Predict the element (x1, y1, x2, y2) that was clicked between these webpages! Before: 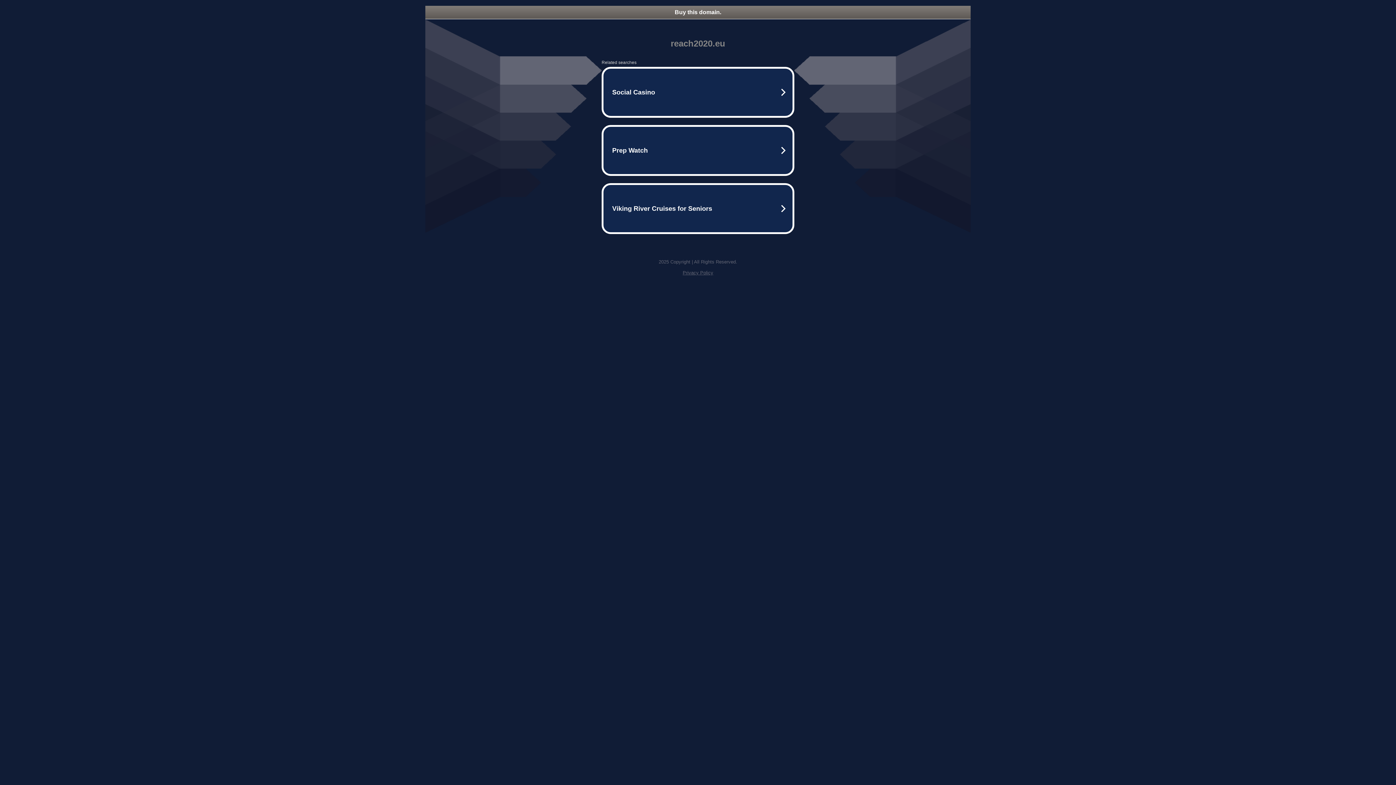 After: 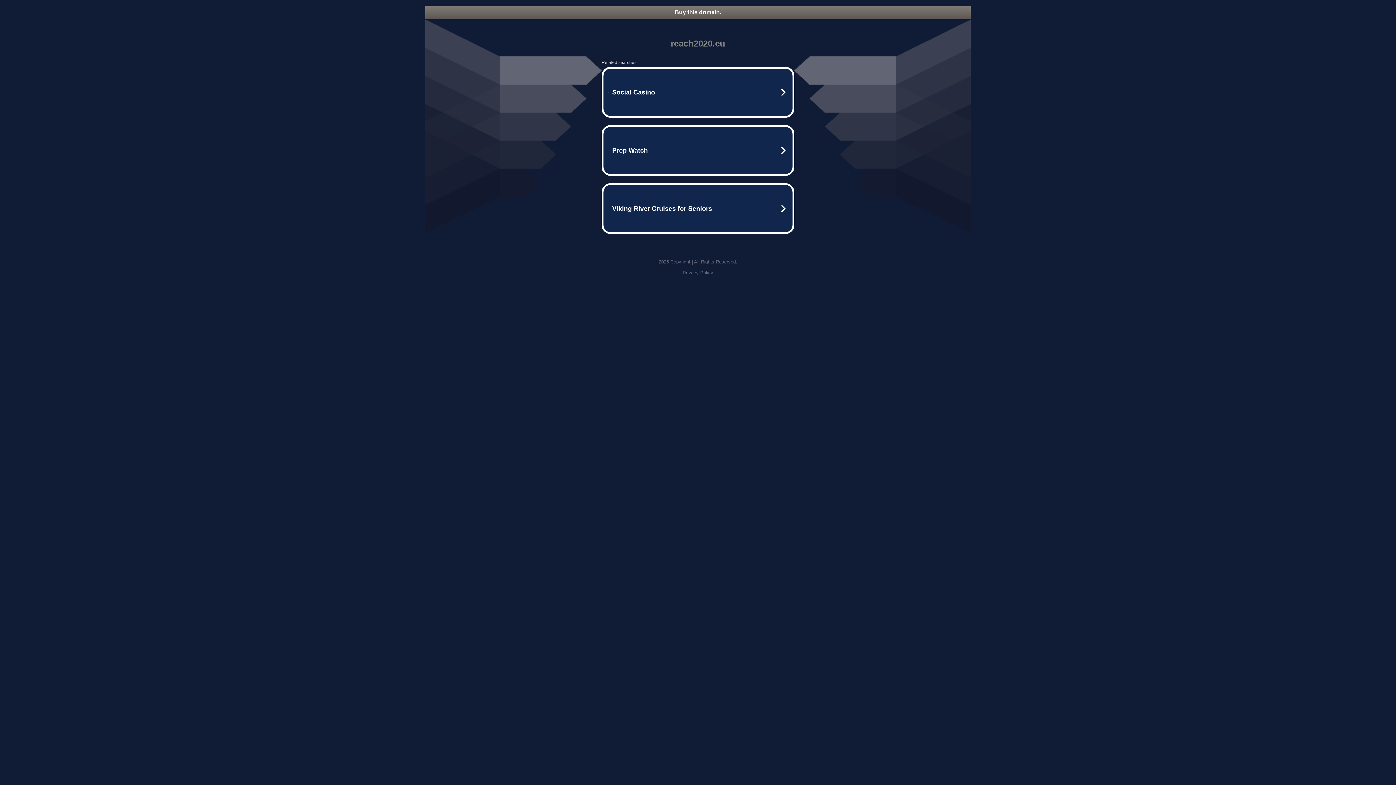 Action: bbox: (682, 270, 713, 275) label: Privacy Policy